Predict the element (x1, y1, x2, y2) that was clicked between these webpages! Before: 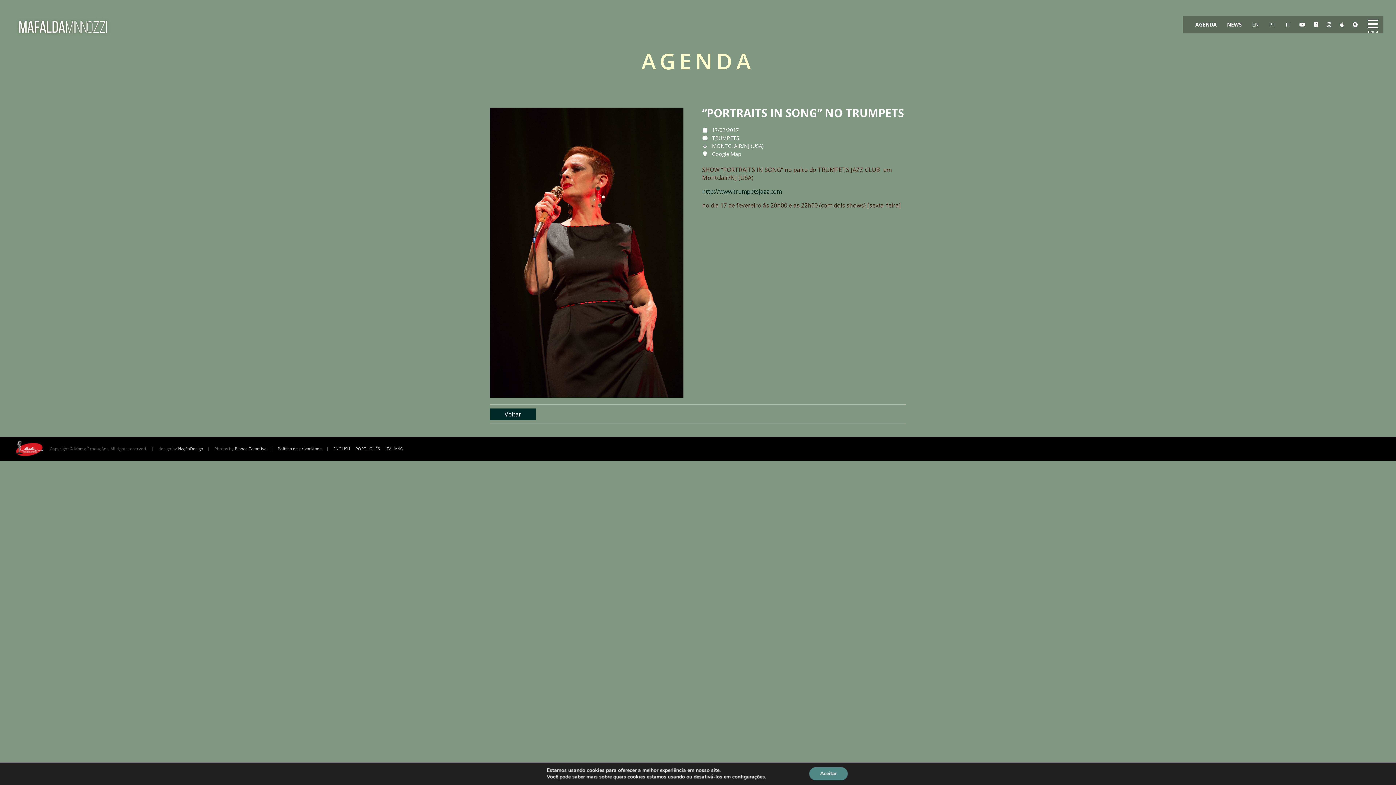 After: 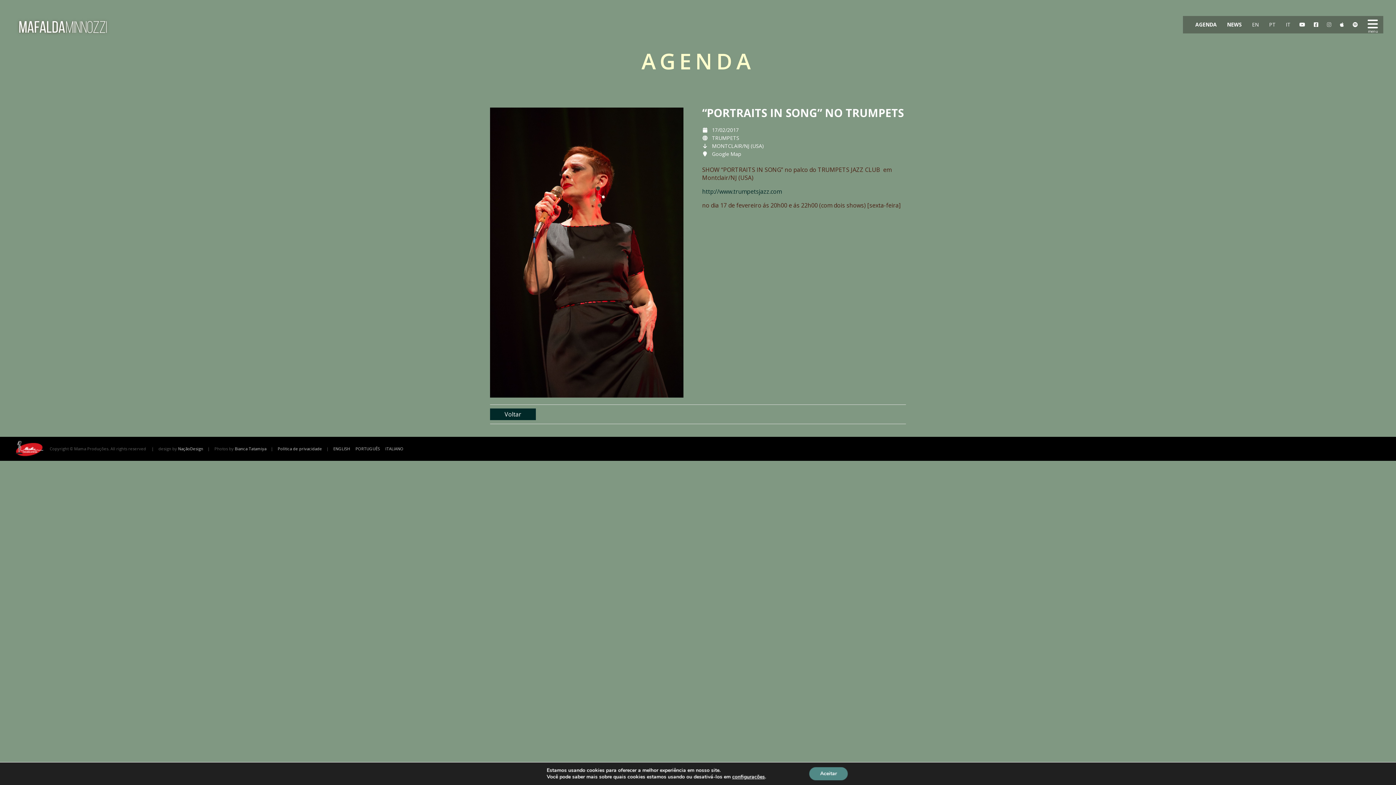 Action: bbox: (1327, 21, 1331, 28)